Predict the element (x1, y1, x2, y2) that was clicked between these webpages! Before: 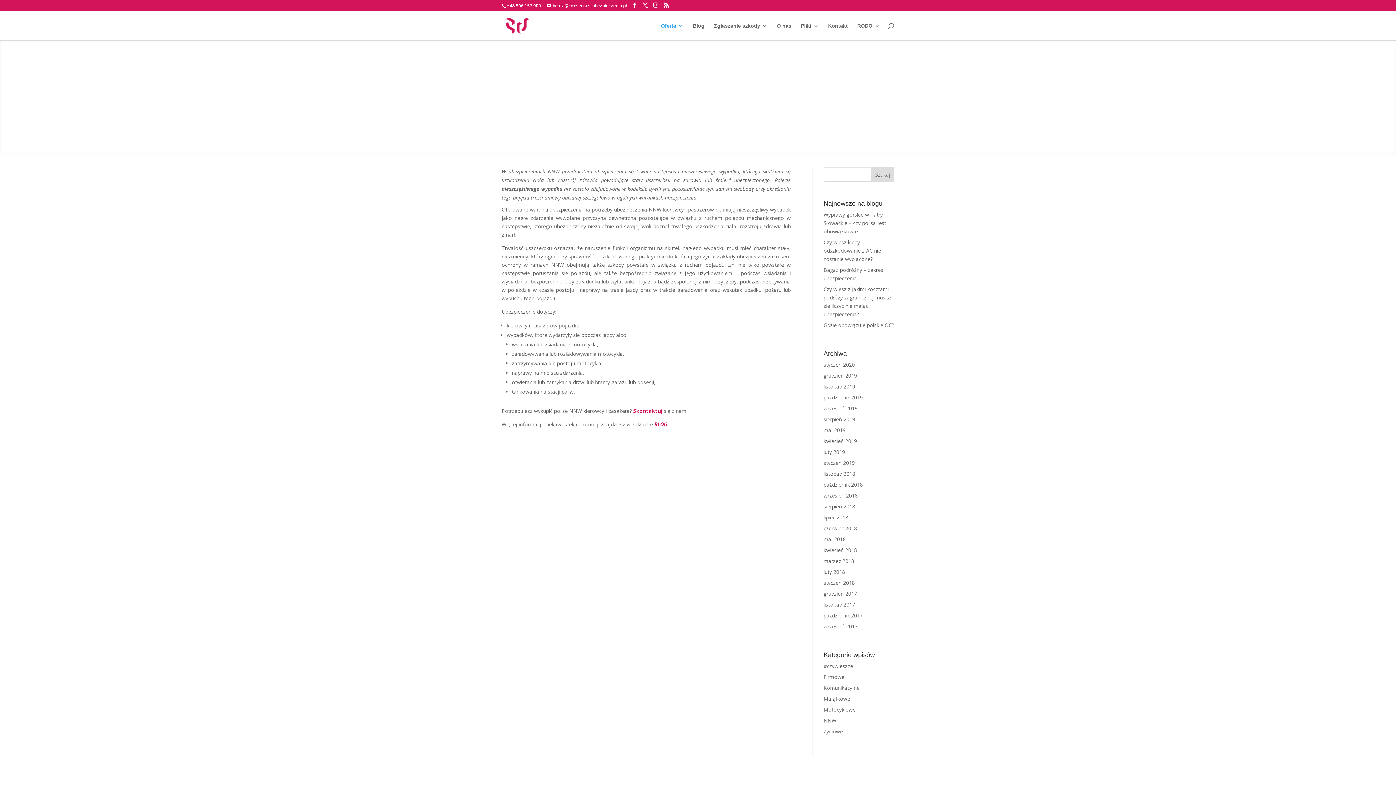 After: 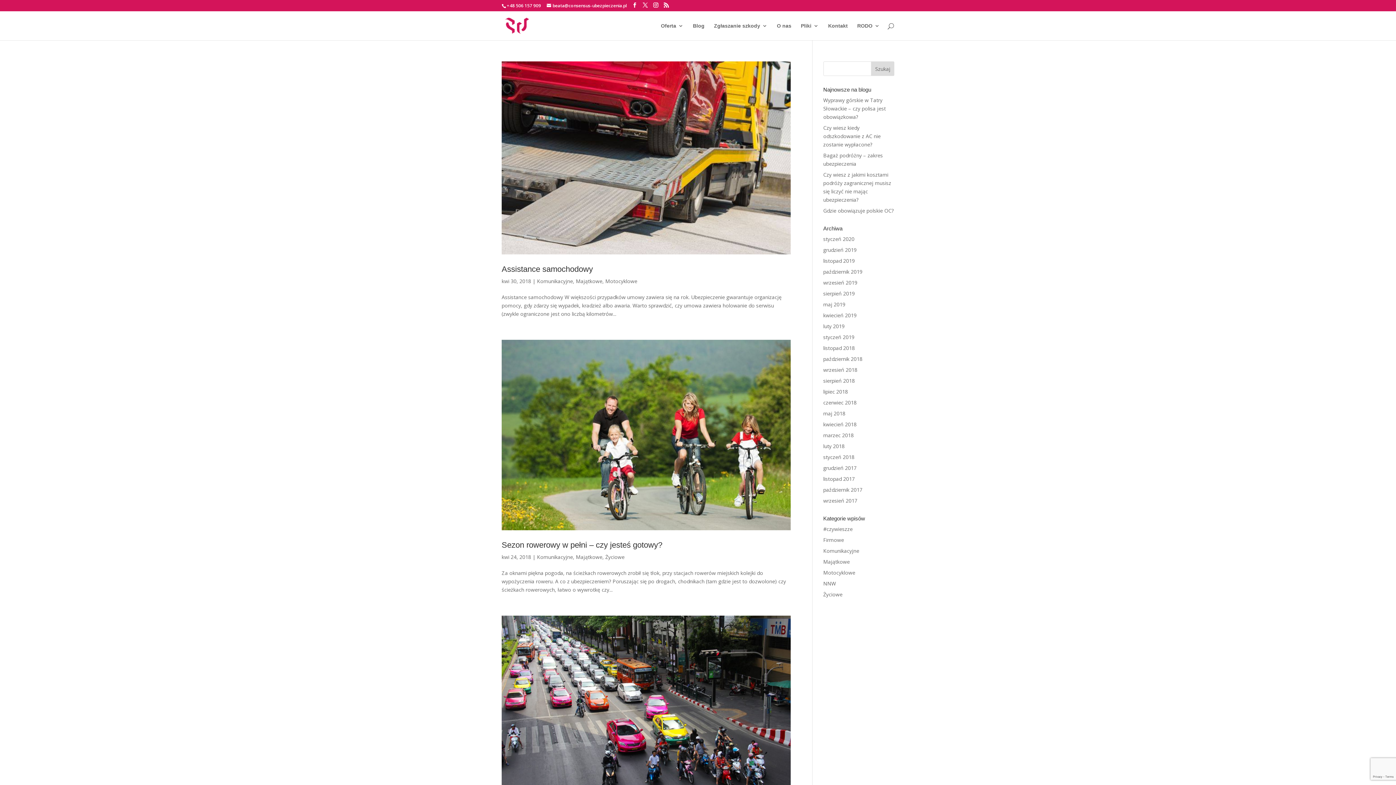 Action: label: kwiecień 2018 bbox: (823, 547, 857, 553)